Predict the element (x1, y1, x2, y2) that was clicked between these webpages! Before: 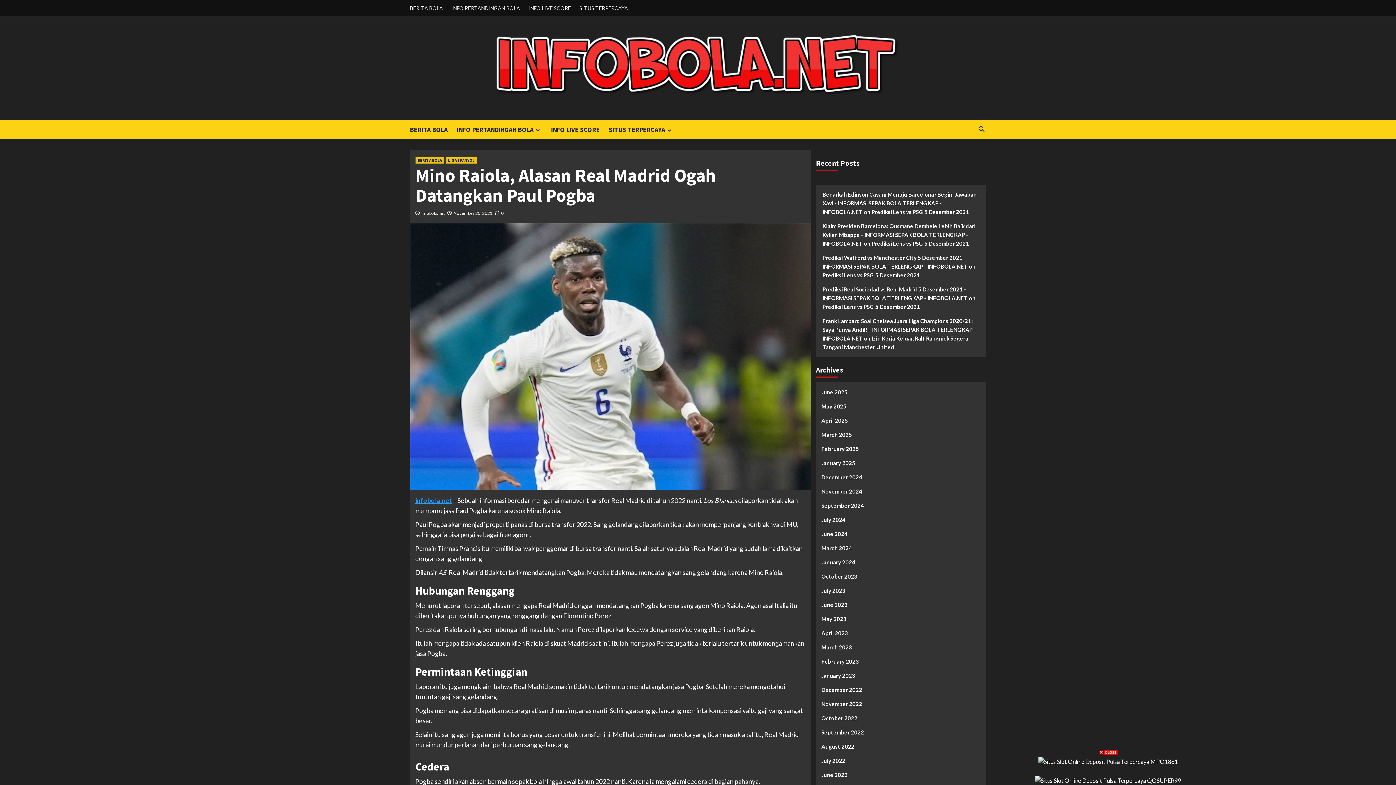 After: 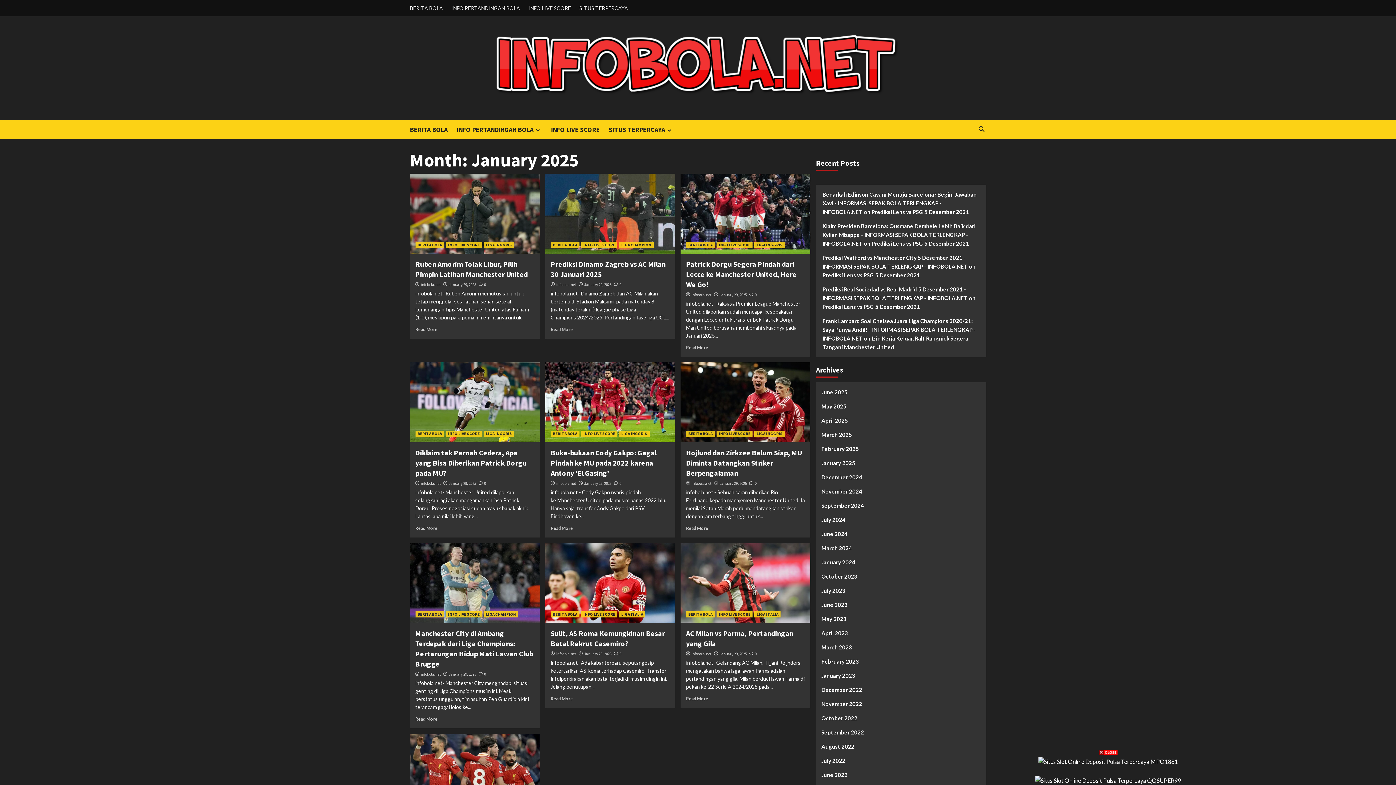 Action: bbox: (821, 458, 980, 473) label: January 2025